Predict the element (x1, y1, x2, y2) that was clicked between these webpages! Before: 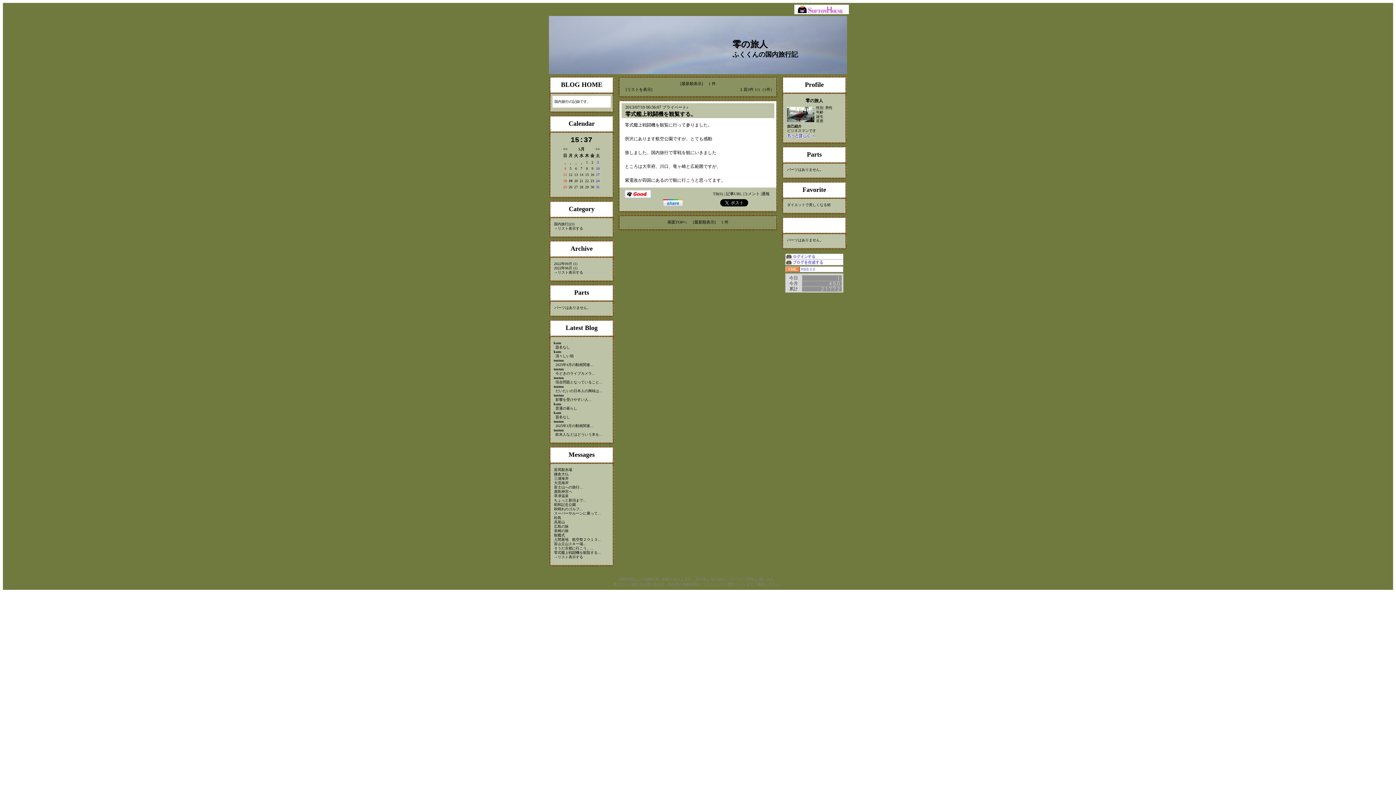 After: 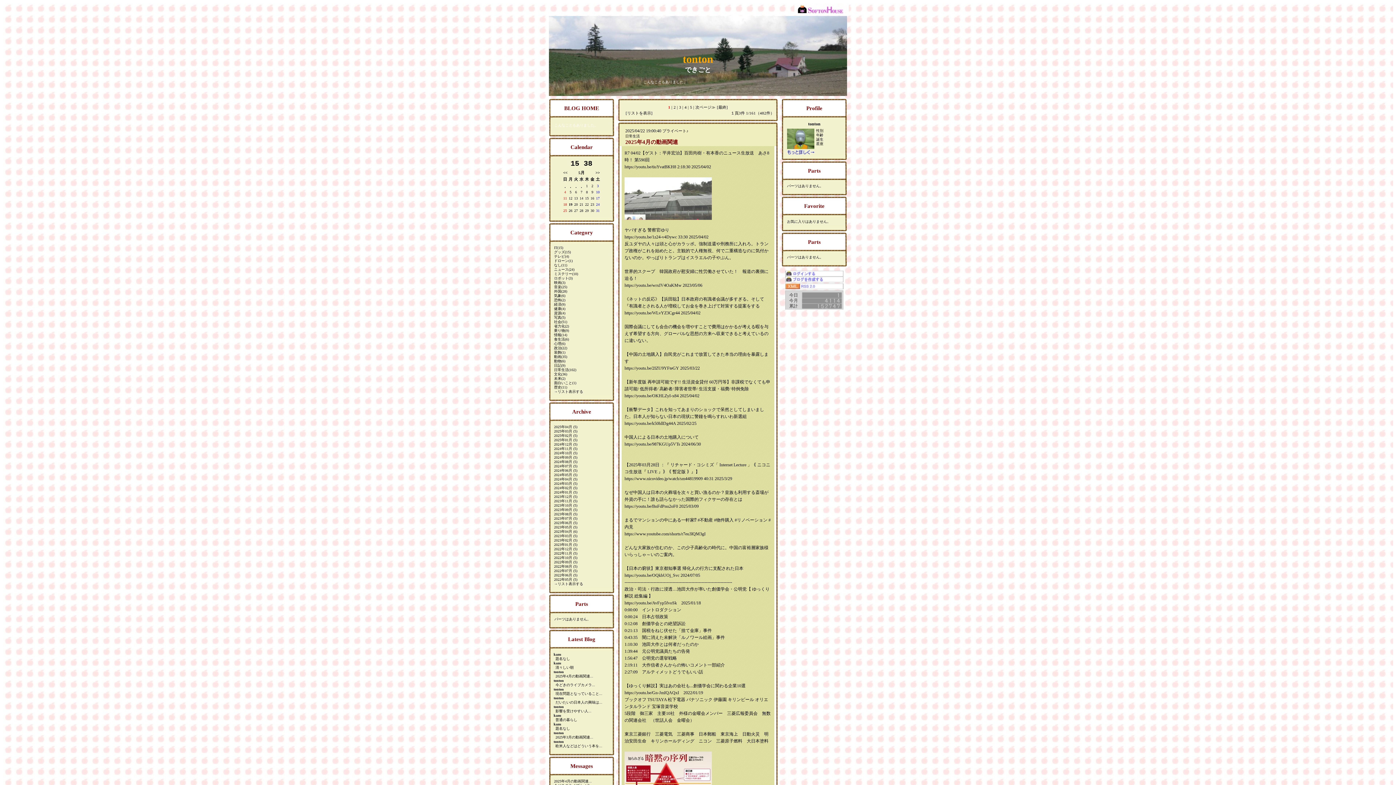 Action: label: 現在問題となっていること... bbox: (555, 378, 602, 384)